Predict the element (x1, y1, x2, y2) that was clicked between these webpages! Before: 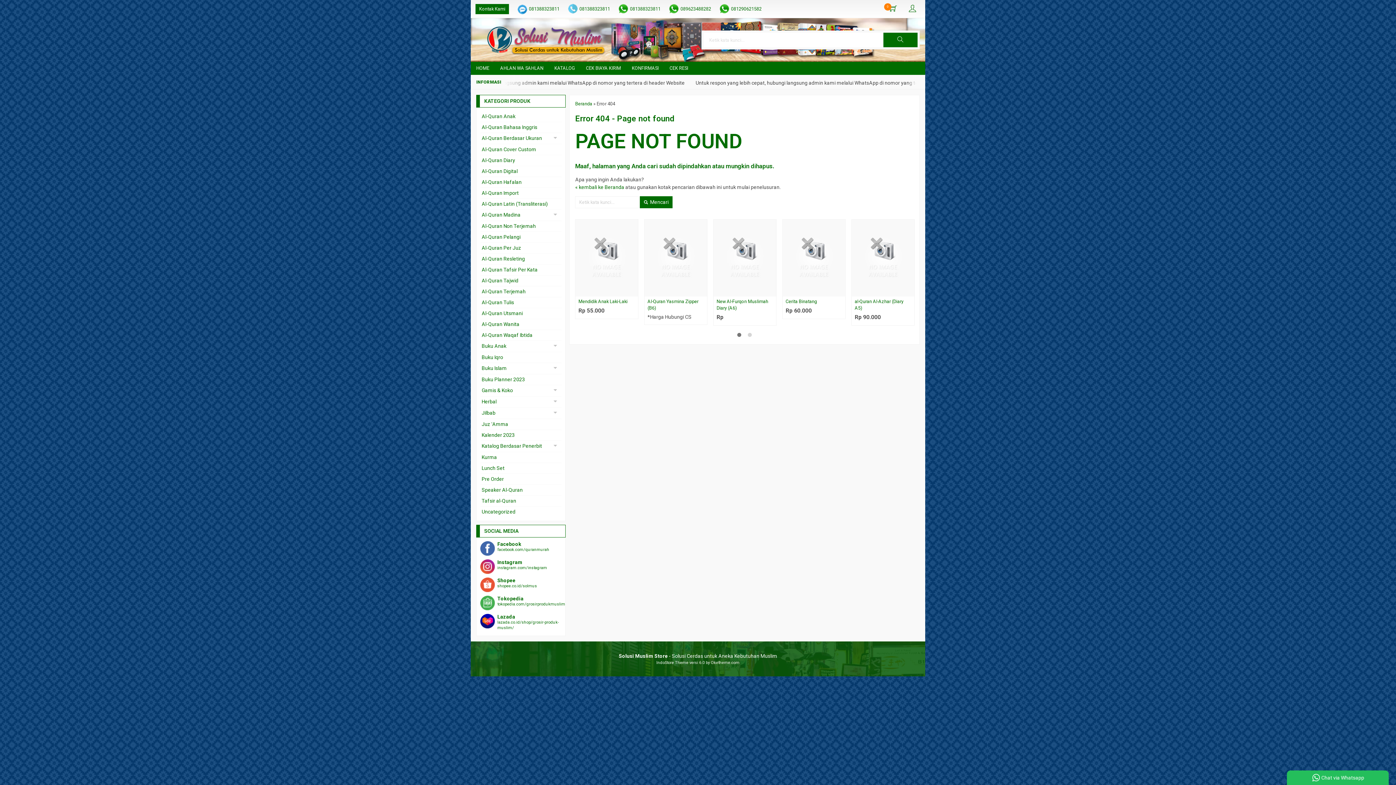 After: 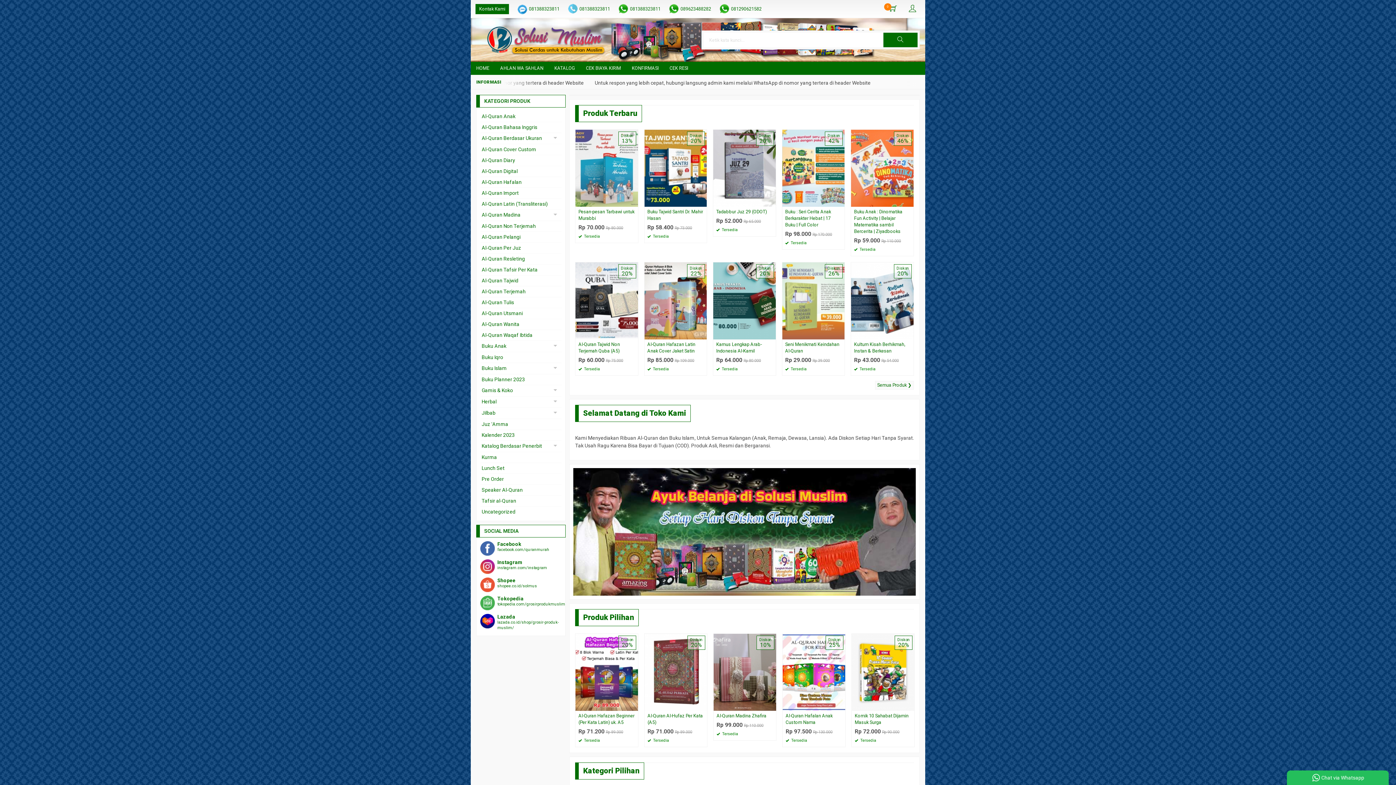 Action: bbox: (575, 184, 624, 190) label: « kembali ke Beranda